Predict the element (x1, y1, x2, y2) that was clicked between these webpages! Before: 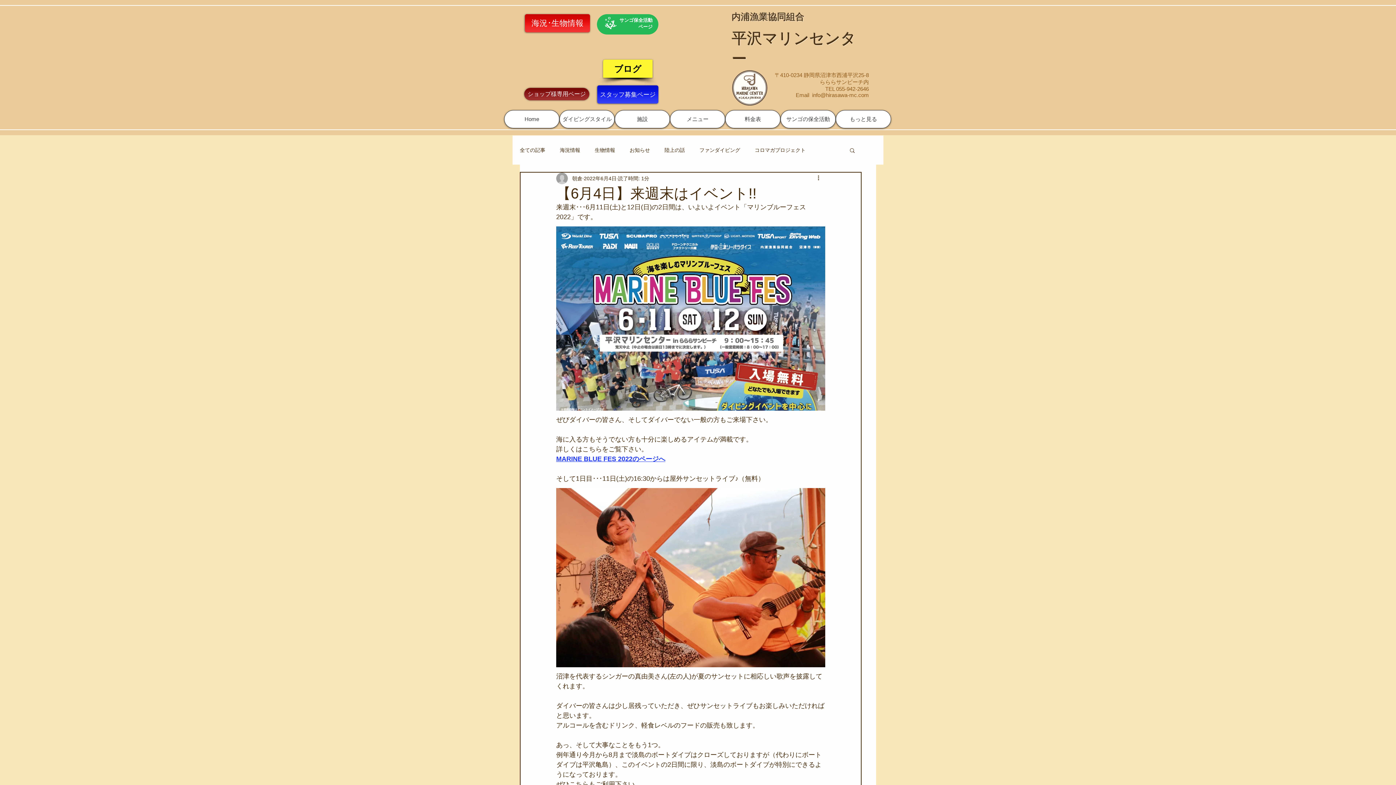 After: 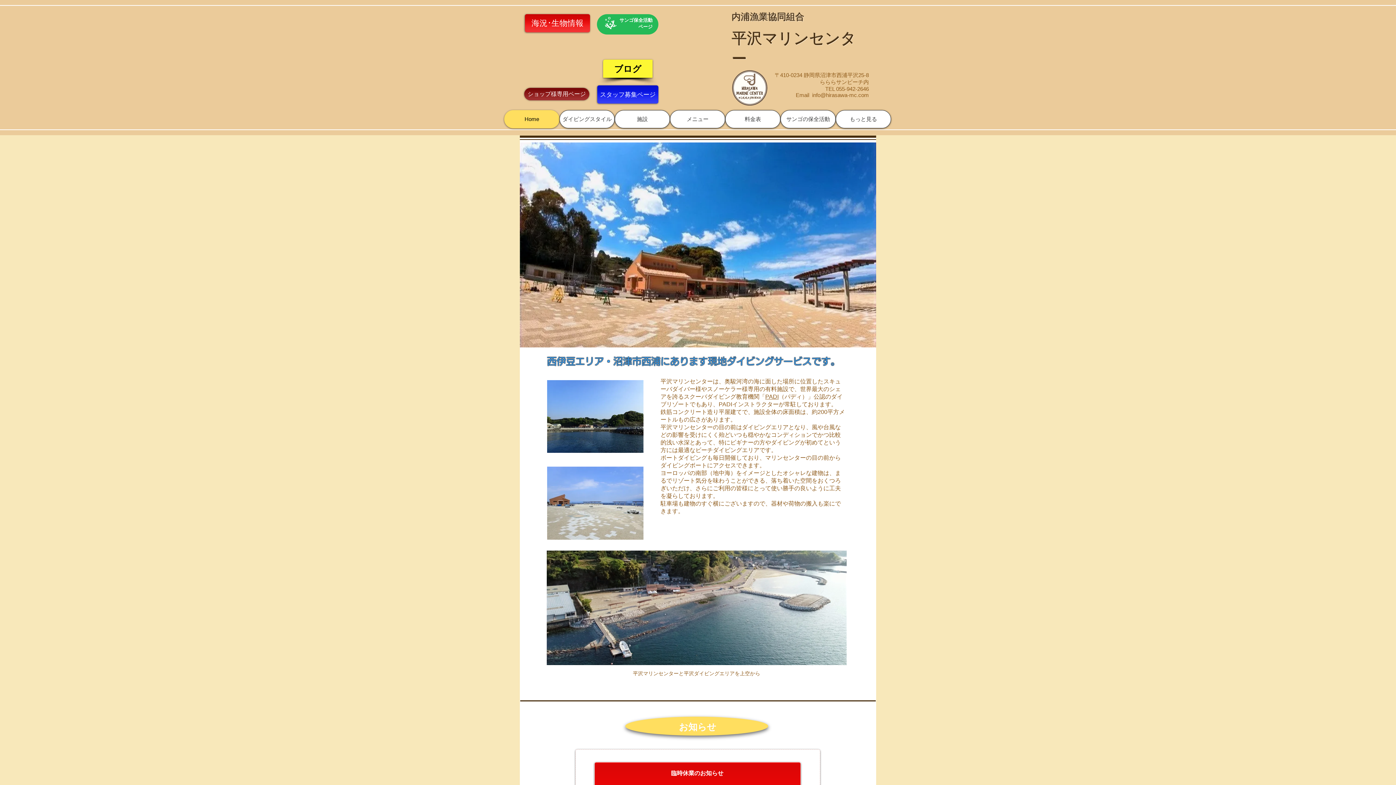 Action: bbox: (732, 11, 804, 21) label: ​内浦漁業協同組合